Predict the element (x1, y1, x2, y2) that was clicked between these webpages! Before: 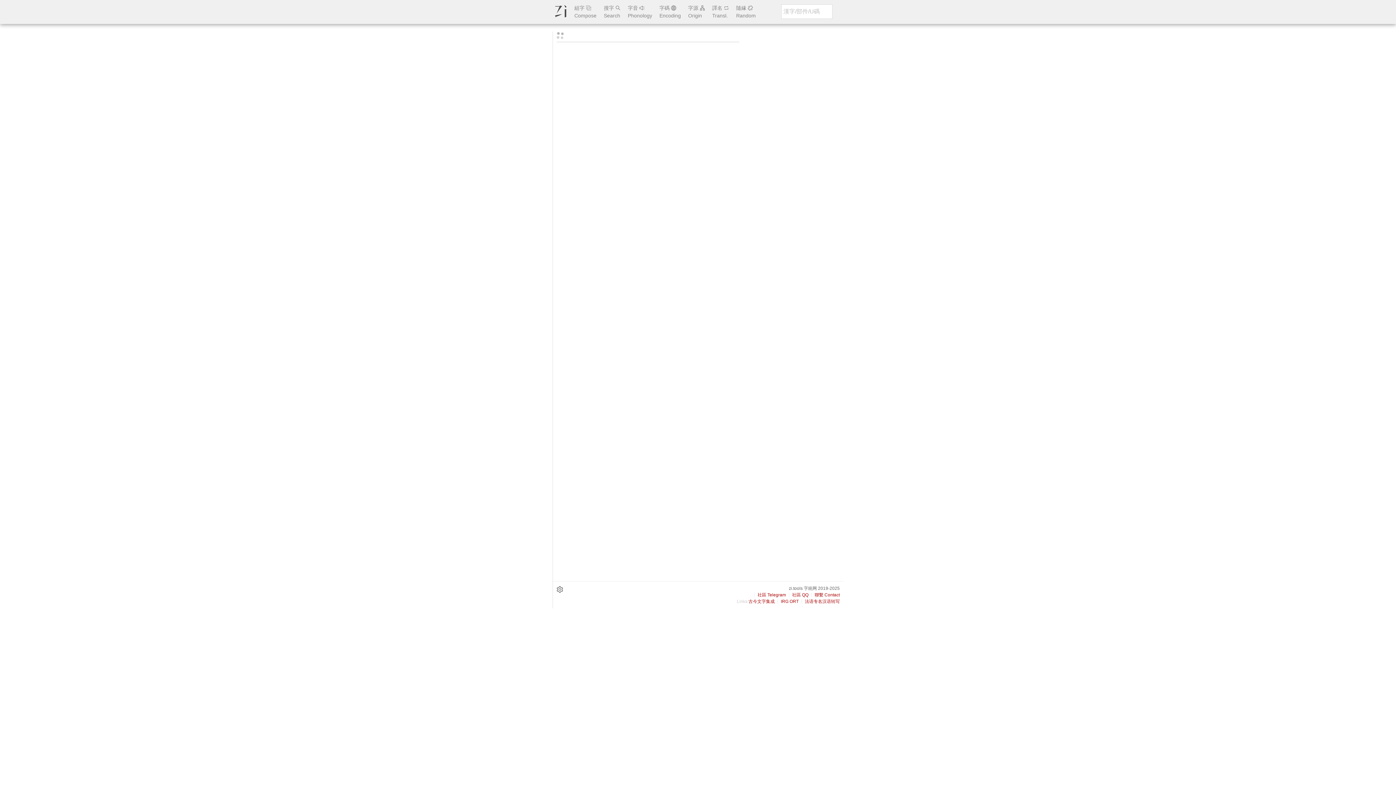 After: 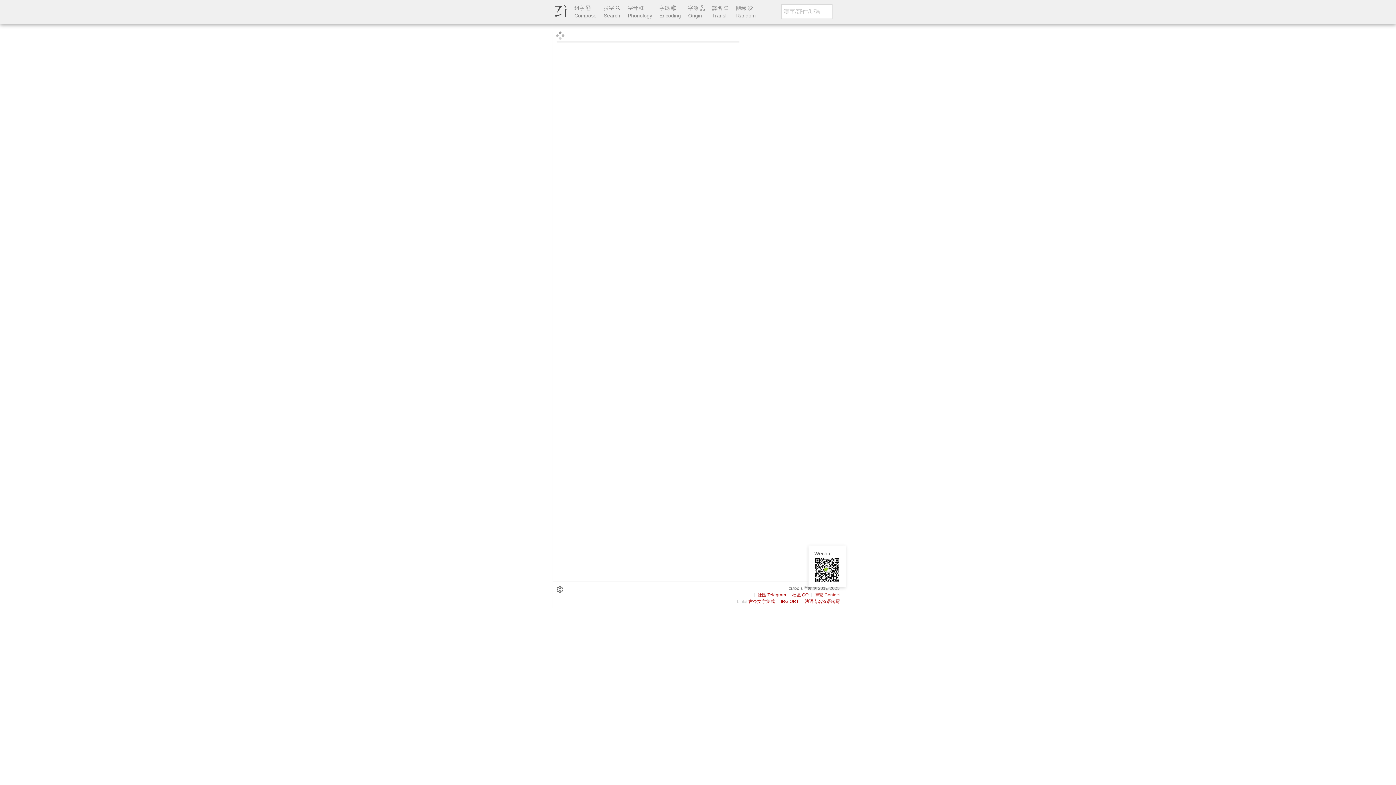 Action: label: 聯繫 Contact bbox: (814, 592, 839, 597)